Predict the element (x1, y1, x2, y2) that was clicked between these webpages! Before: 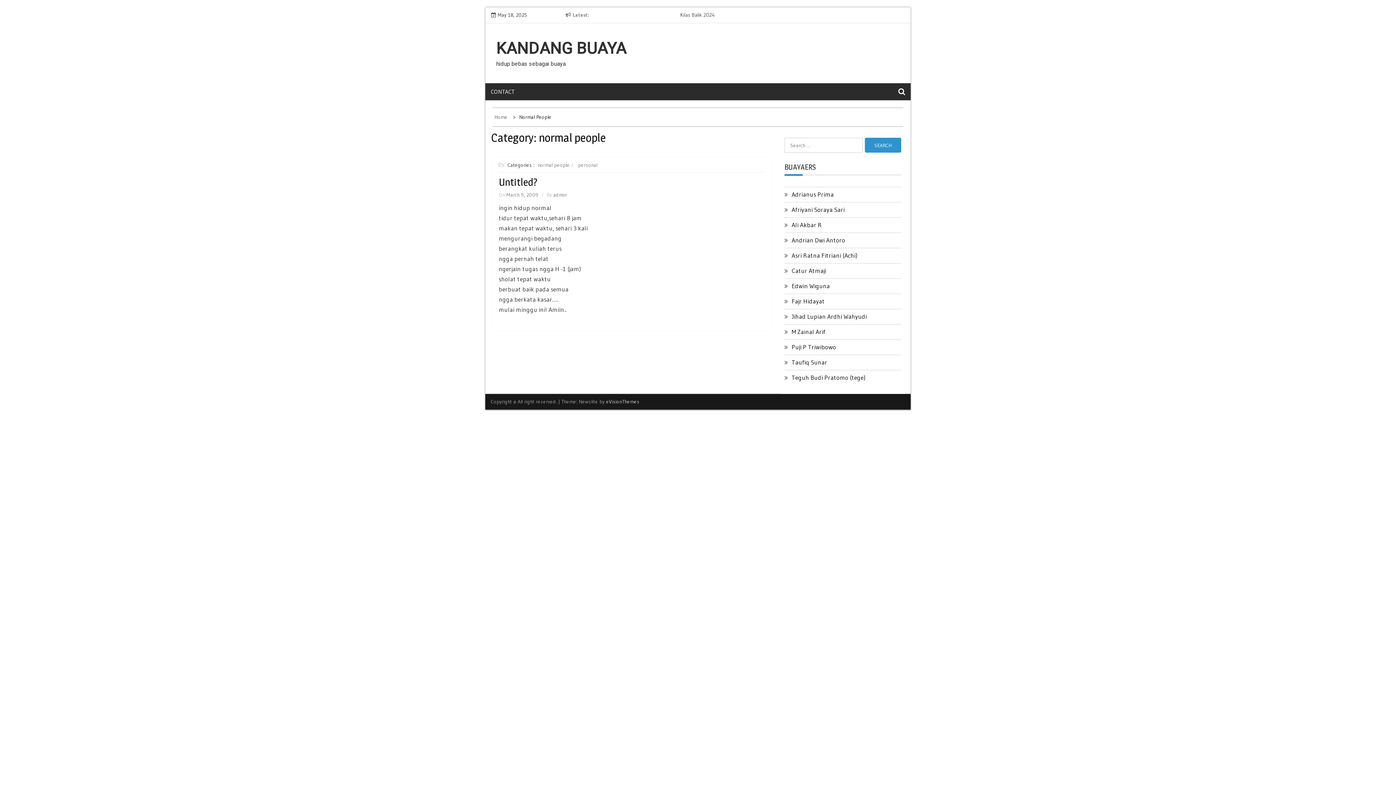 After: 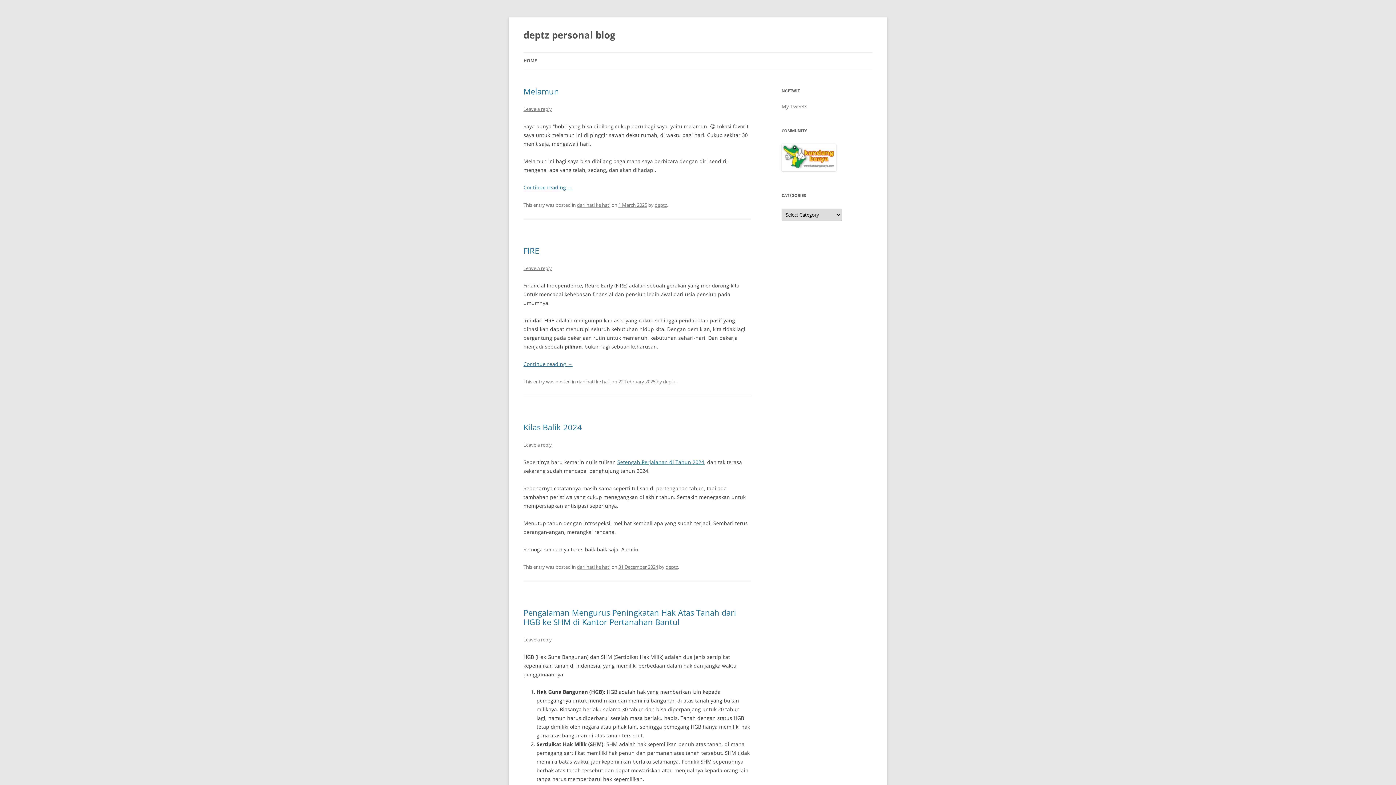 Action: bbox: (791, 343, 836, 350) label: Puji P Triwibowo